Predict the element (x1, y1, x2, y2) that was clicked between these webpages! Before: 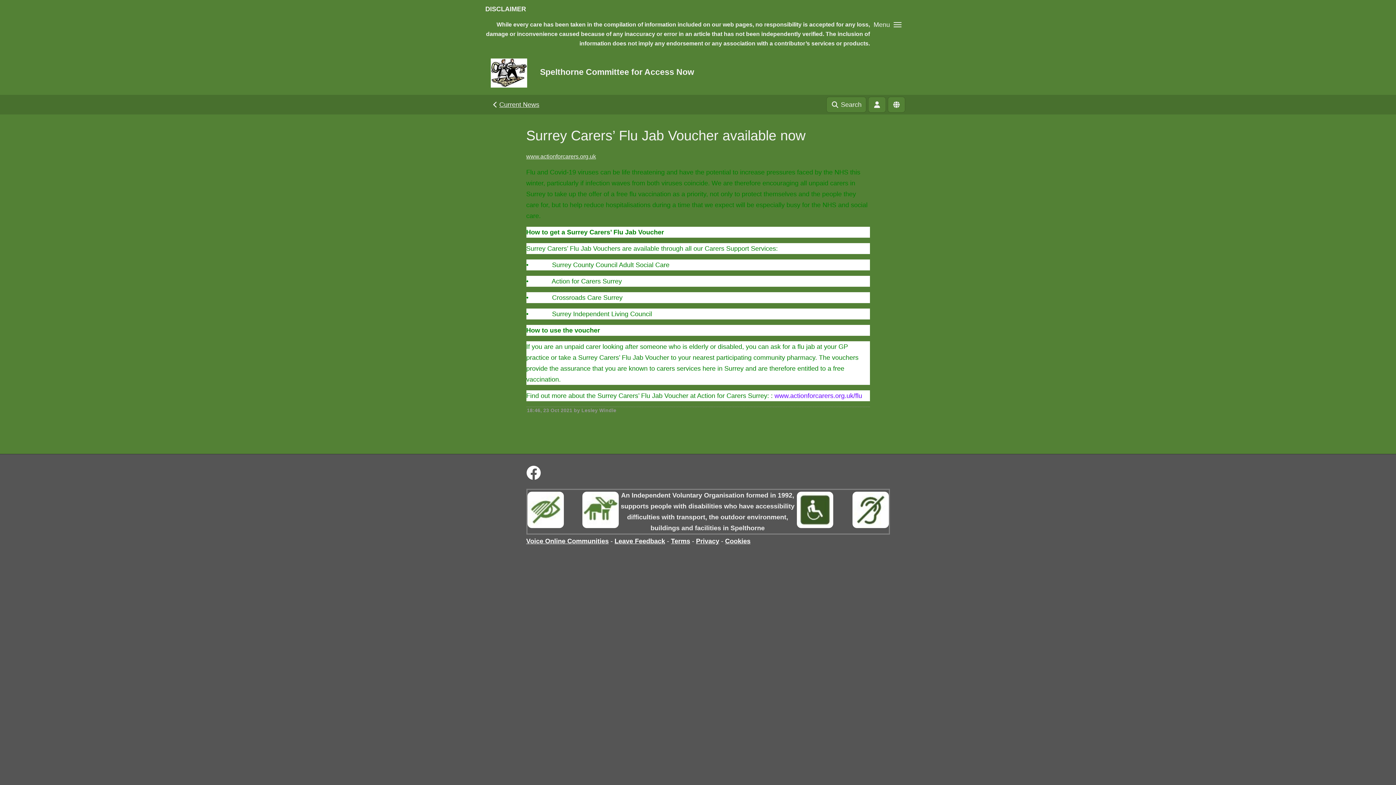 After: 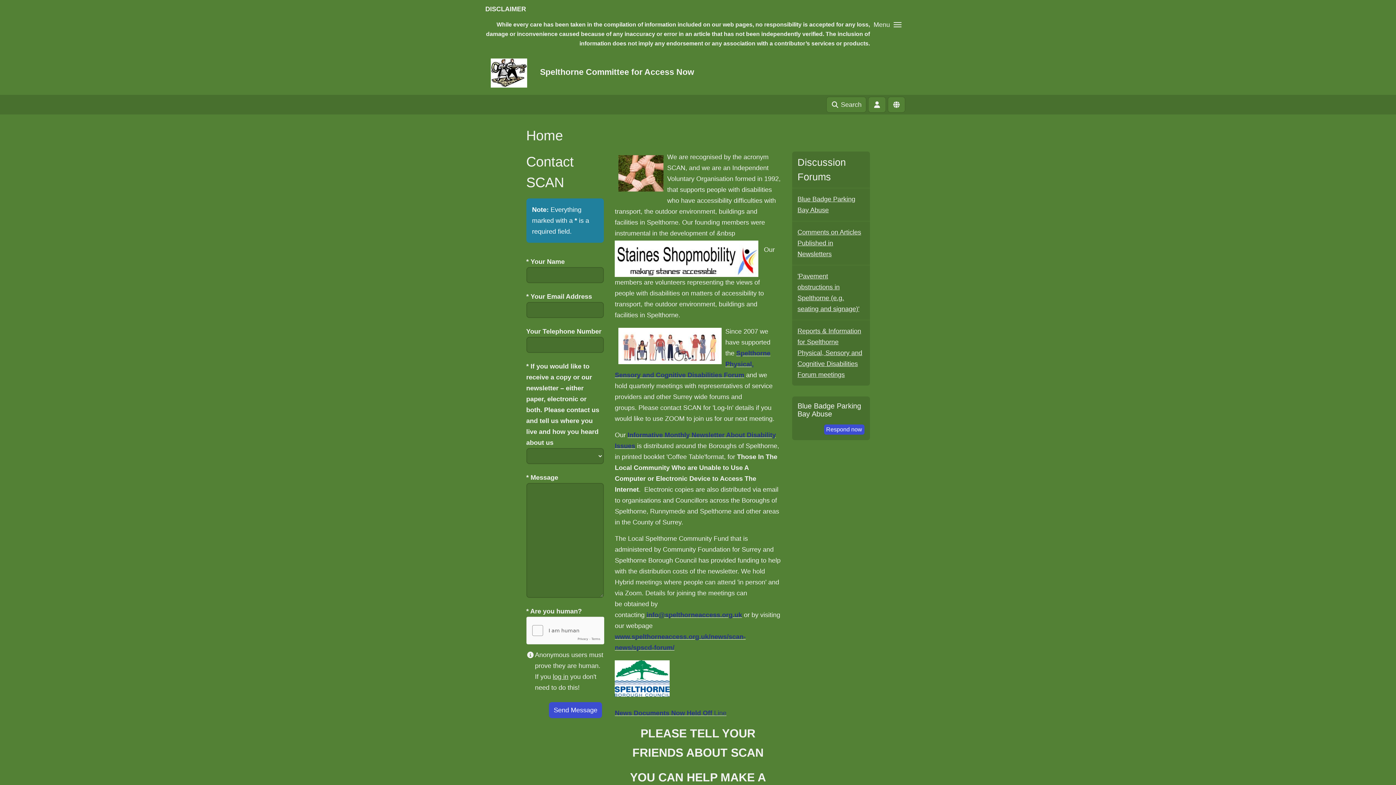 Action: bbox: (534, 53, 699, 90) label: Spelthorne Committee for Access Now